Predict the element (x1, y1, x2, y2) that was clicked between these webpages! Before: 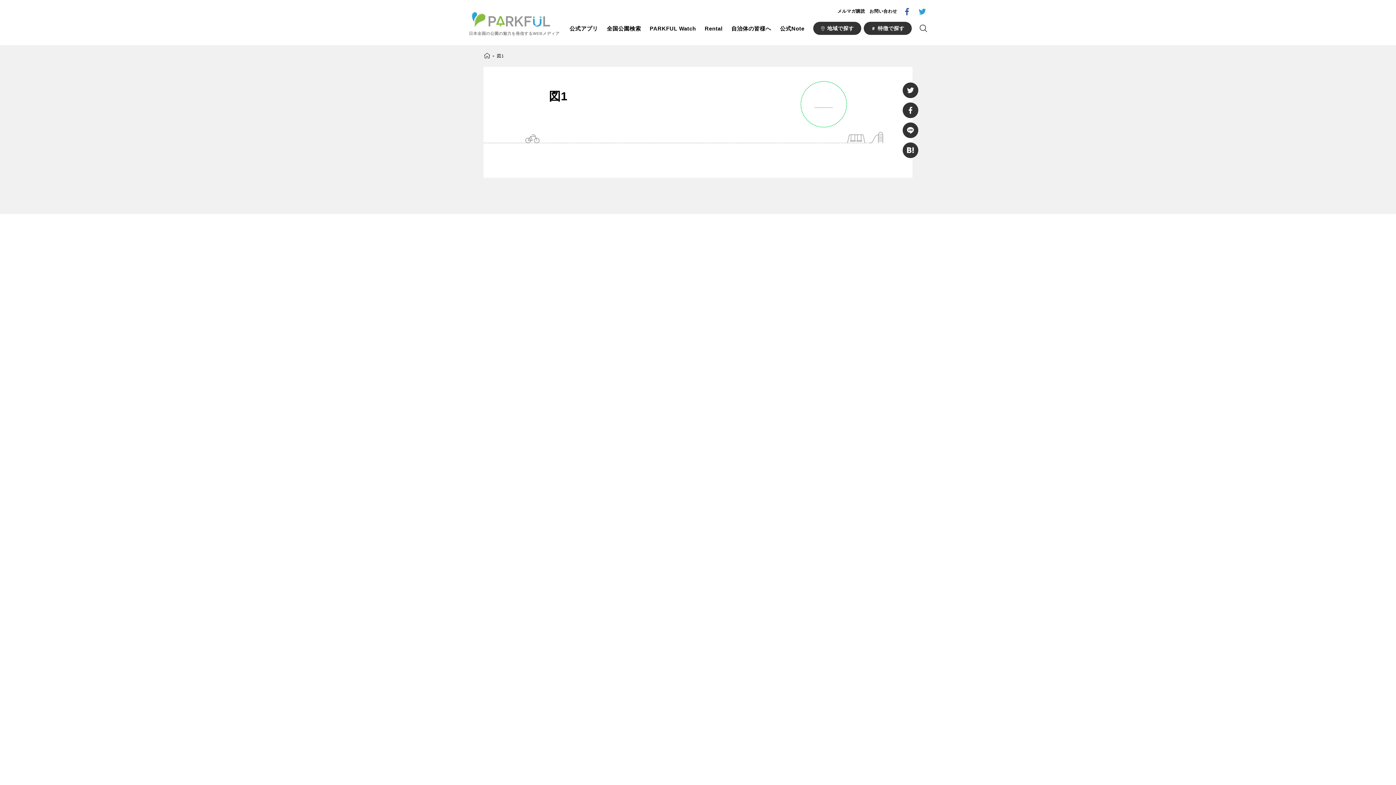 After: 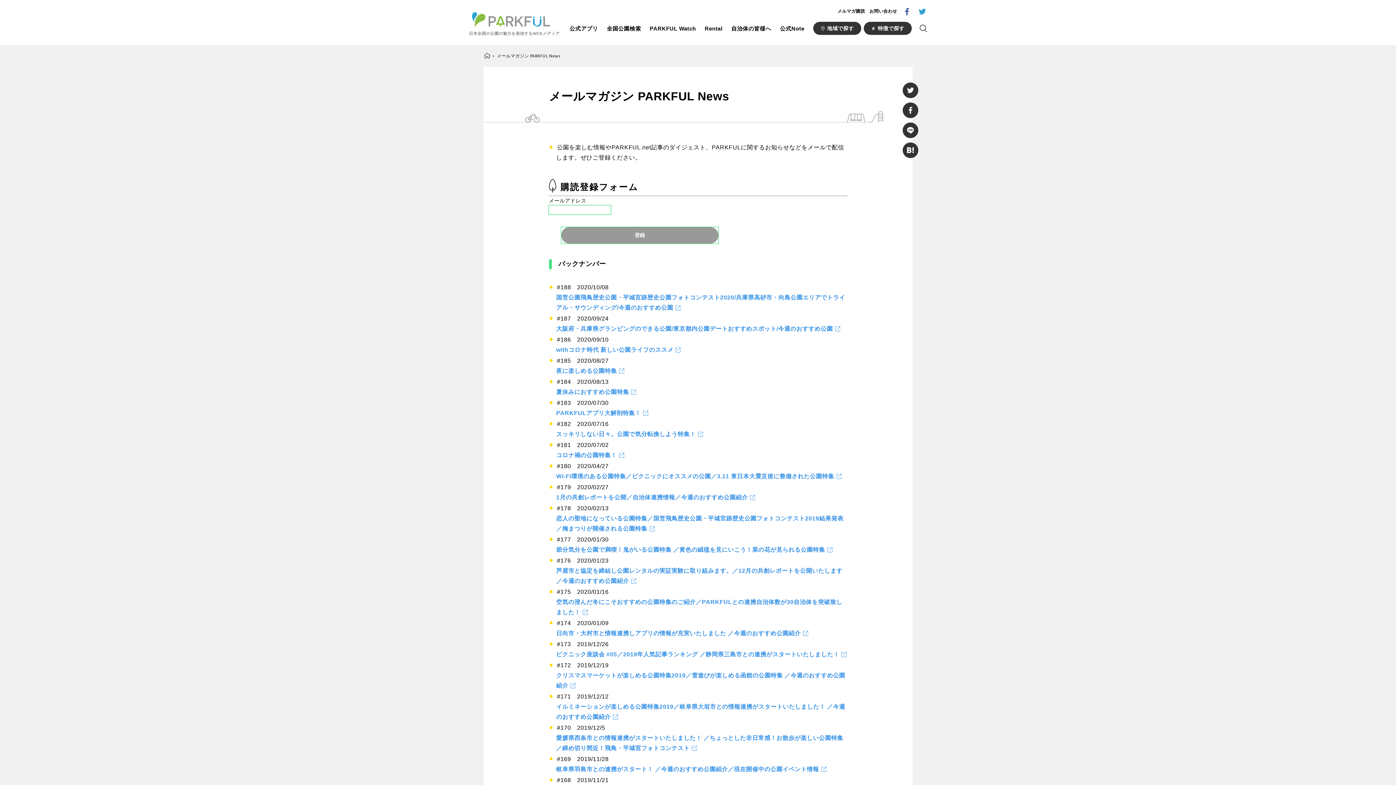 Action: label: メルマガ購読 bbox: (837, 8, 865, 13)